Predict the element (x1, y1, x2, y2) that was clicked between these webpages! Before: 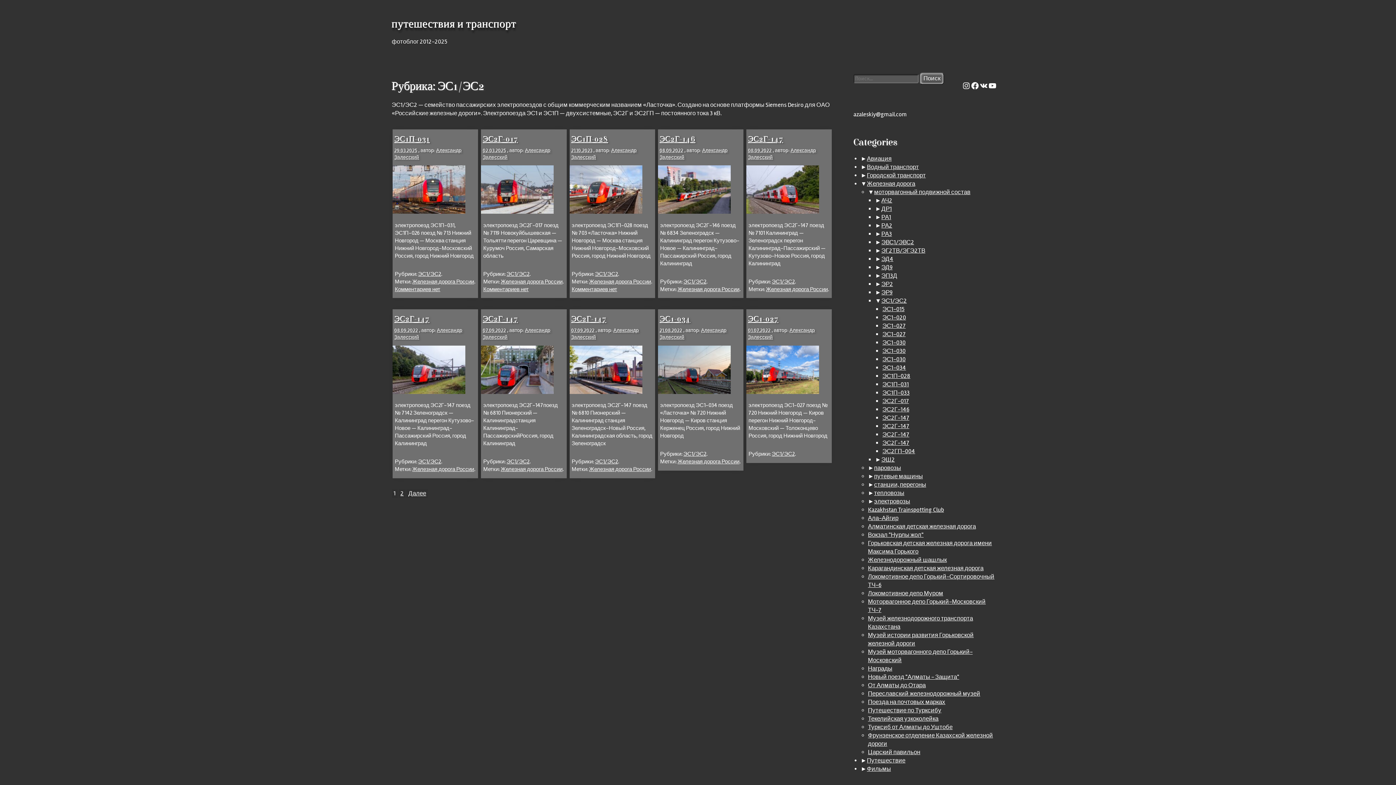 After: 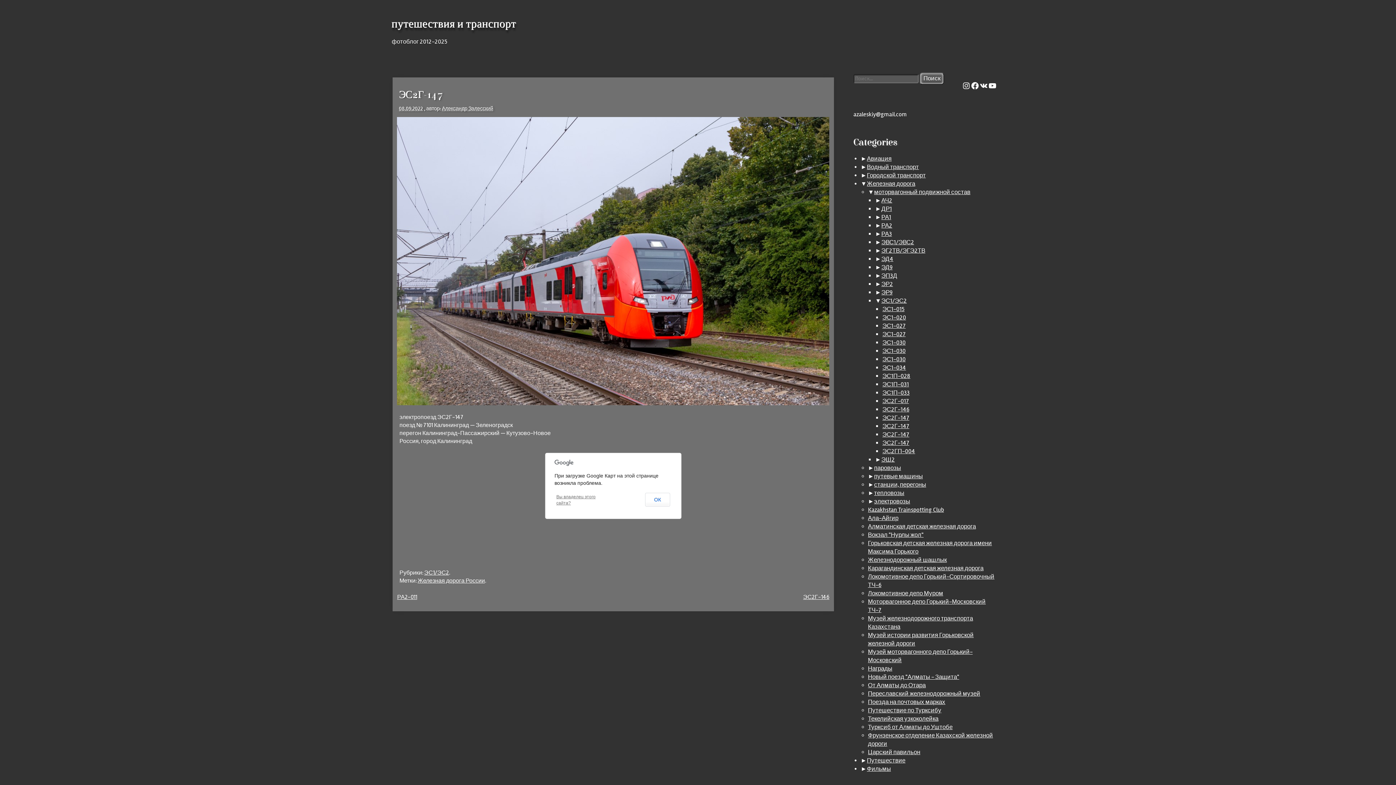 Action: bbox: (748, 147, 772, 153) label: 08.09.2022